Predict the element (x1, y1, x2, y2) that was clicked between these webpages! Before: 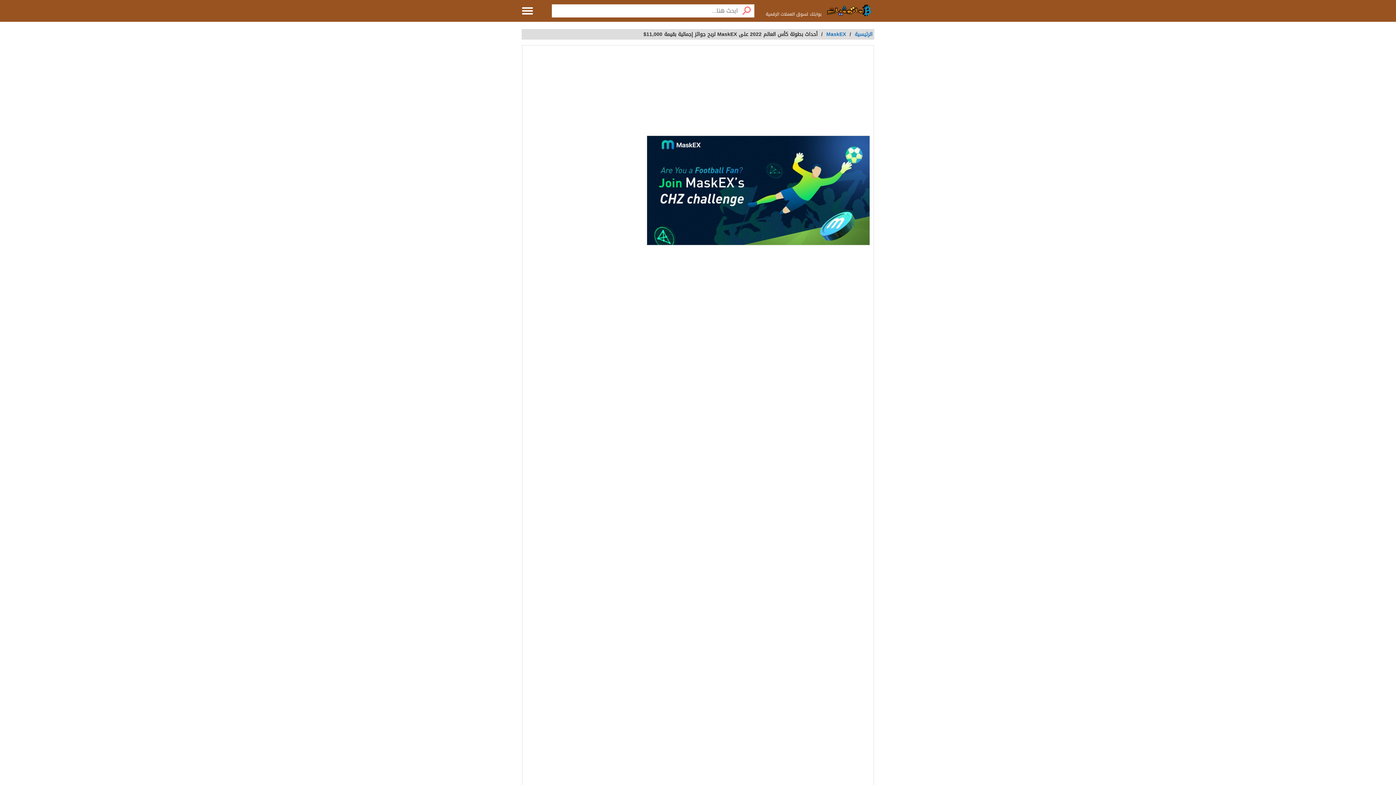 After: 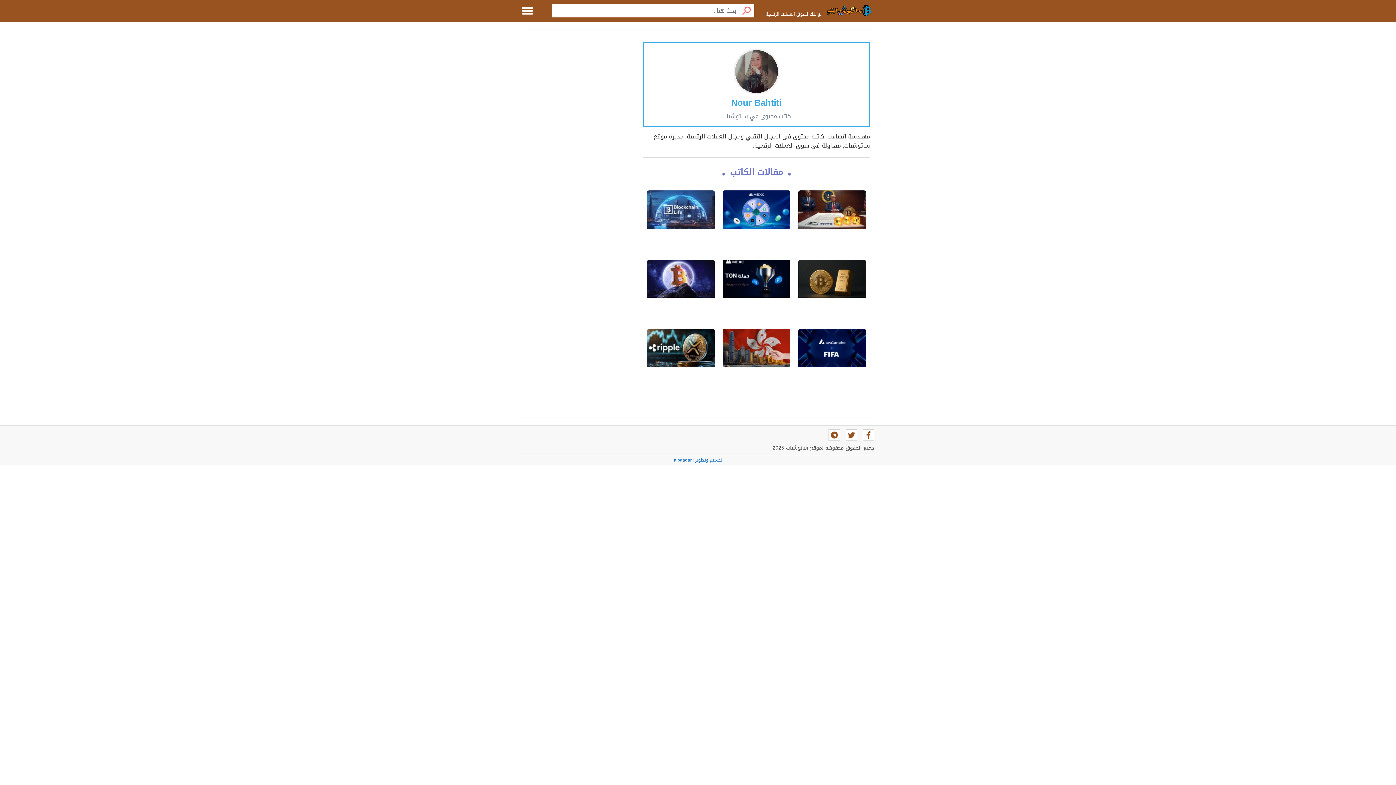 Action: label: Nour Bahtiti bbox: (769, 113, 796, 121)